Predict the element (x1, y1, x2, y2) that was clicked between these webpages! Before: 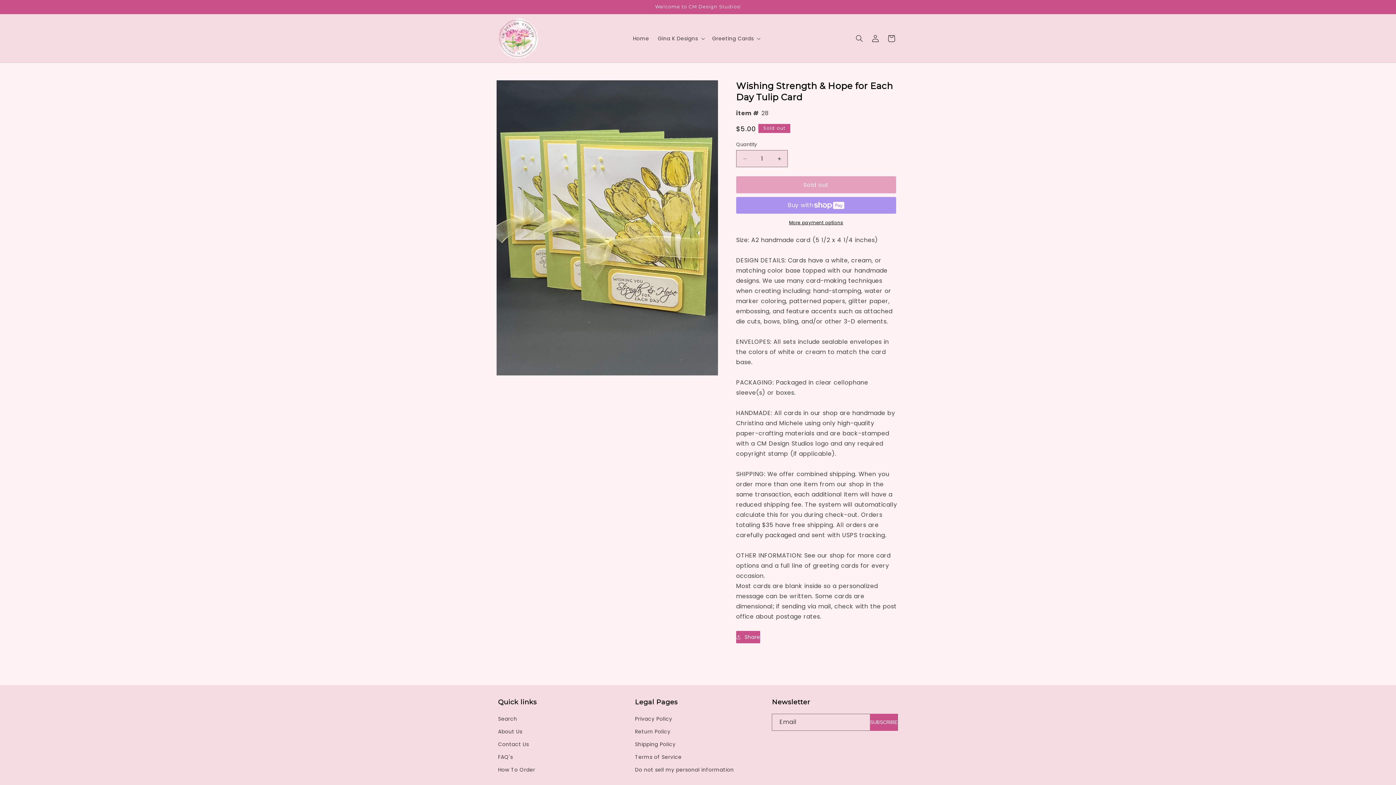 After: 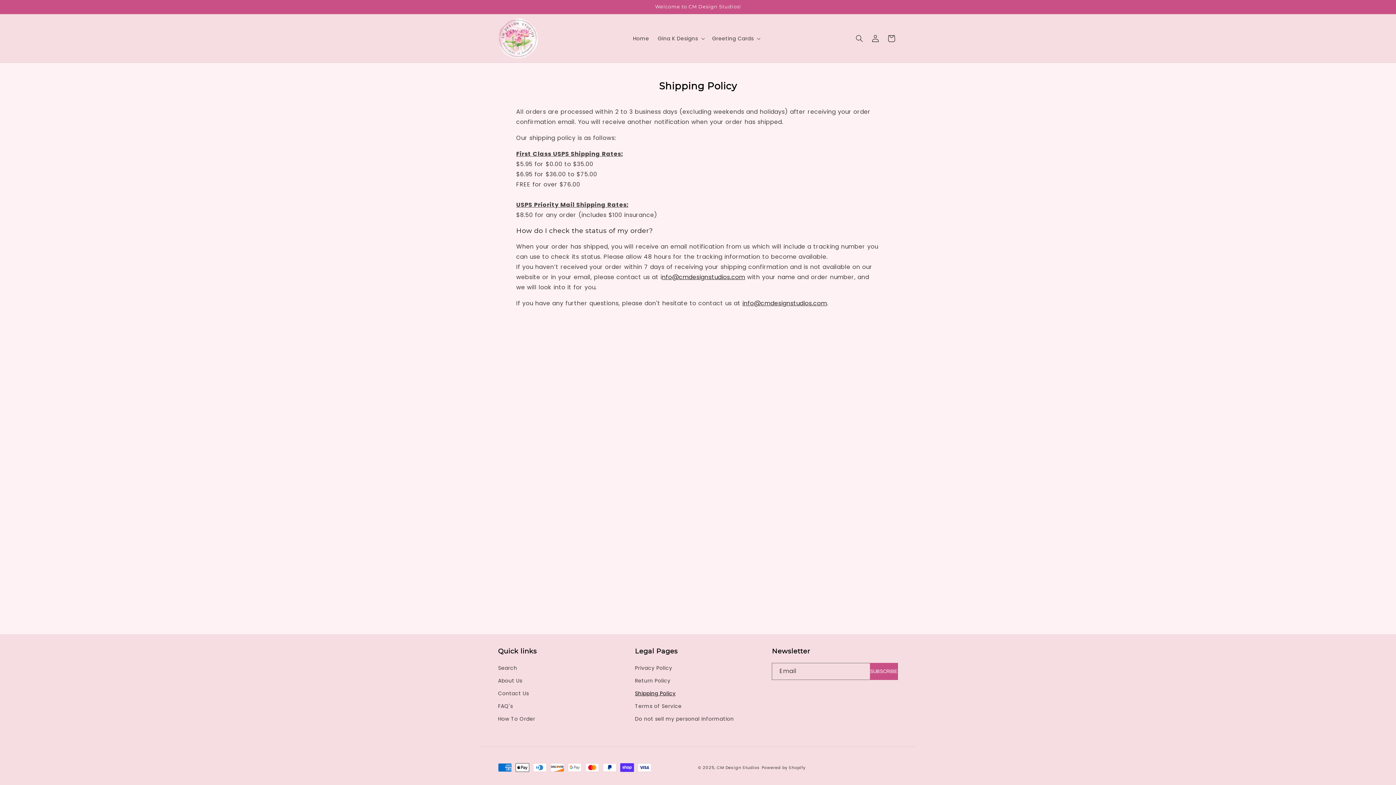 Action: bbox: (635, 738, 675, 751) label: Shipping Policy